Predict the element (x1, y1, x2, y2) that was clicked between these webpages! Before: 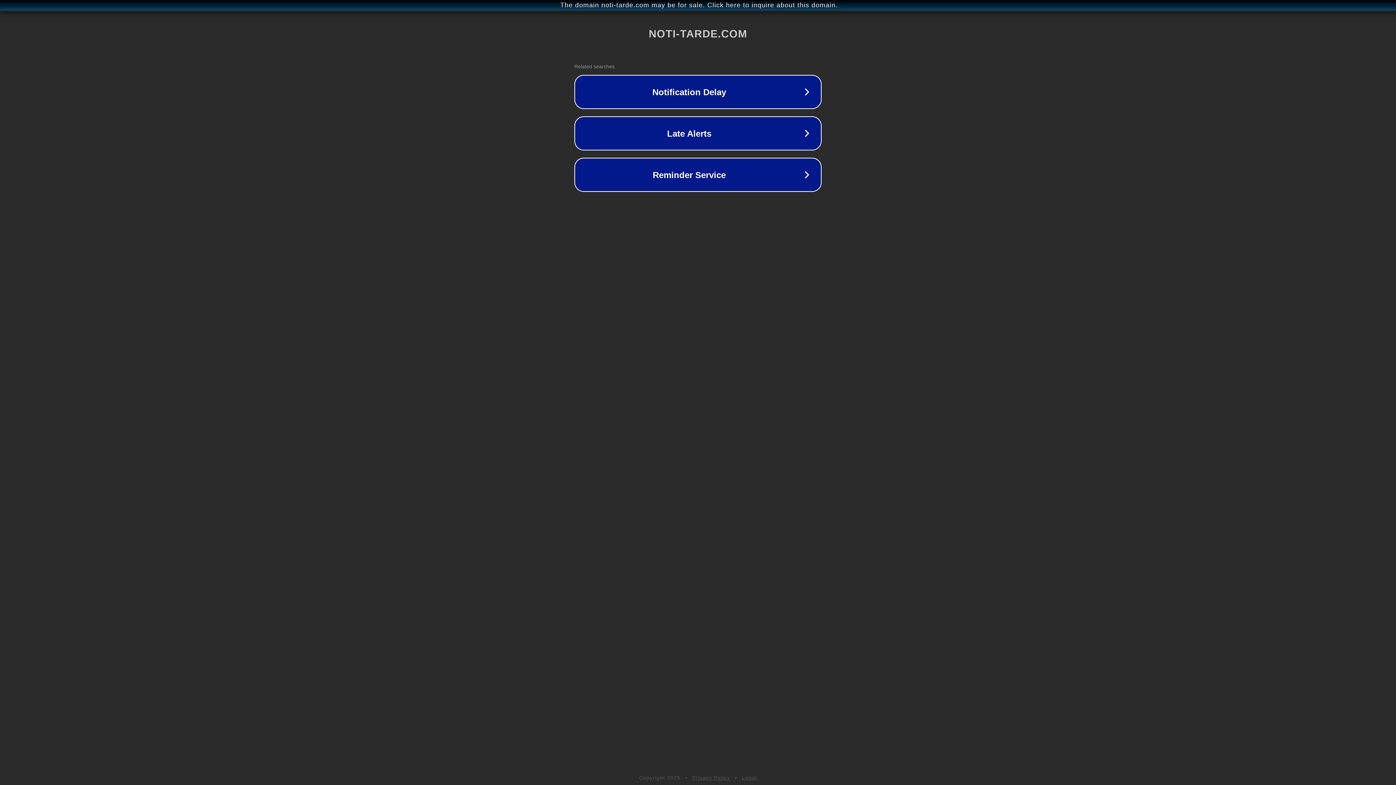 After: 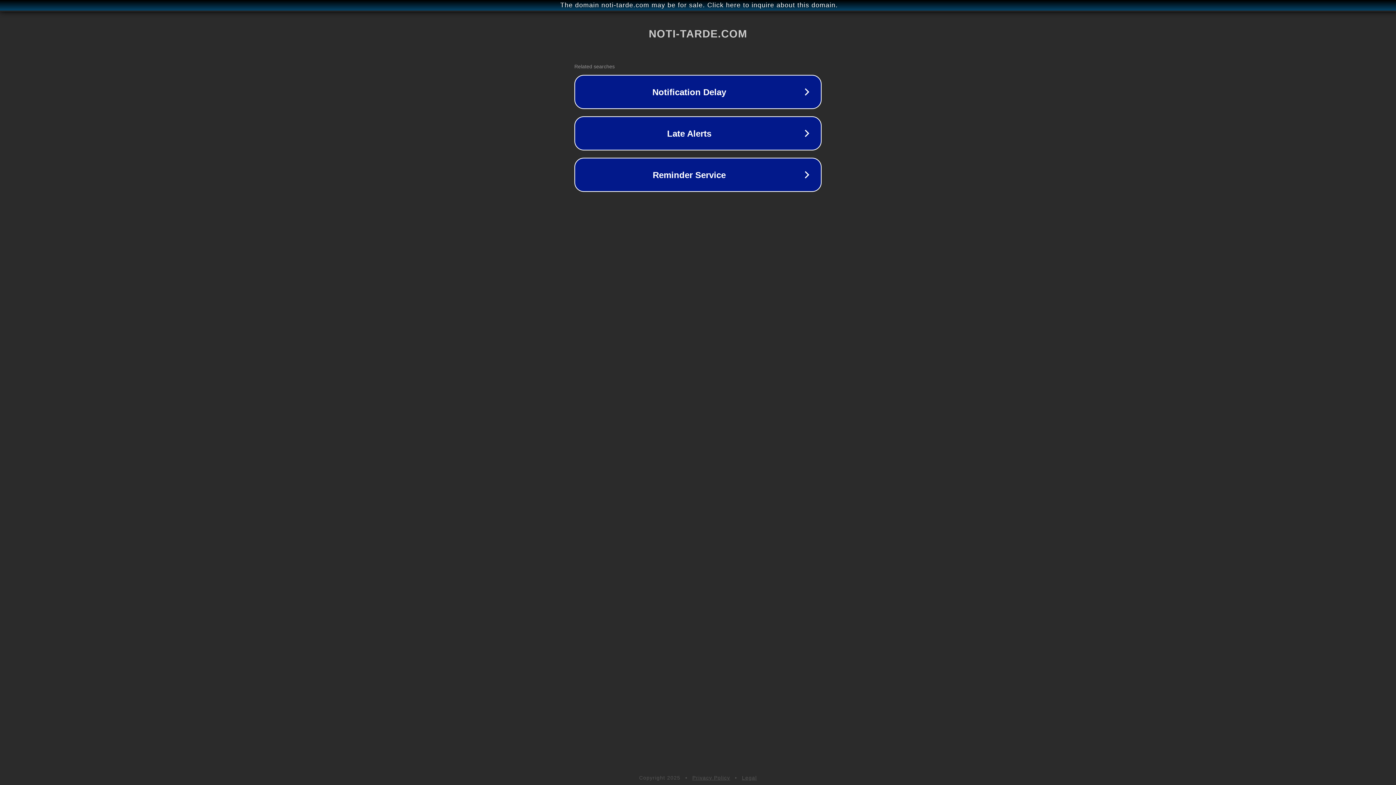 Action: bbox: (692, 775, 730, 781) label: Privacy Policy